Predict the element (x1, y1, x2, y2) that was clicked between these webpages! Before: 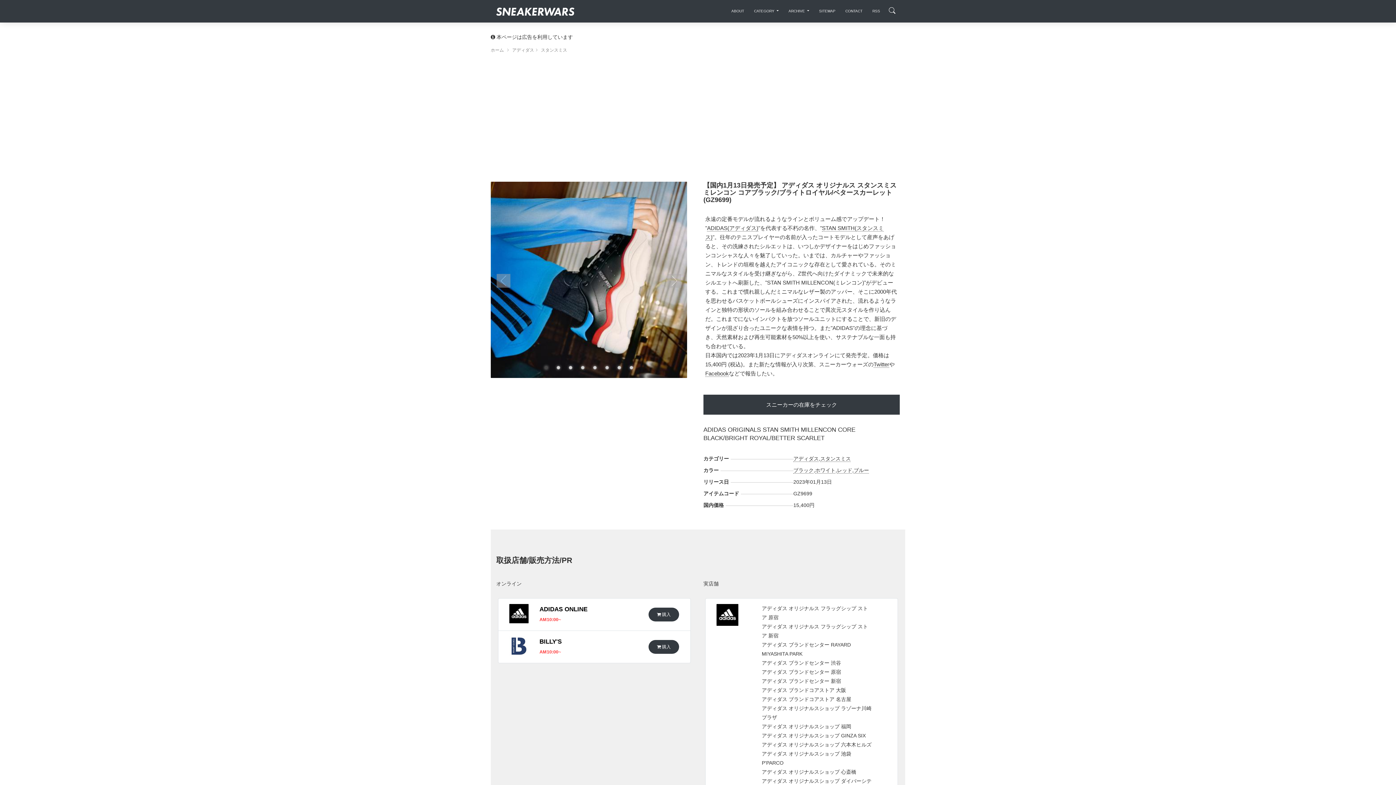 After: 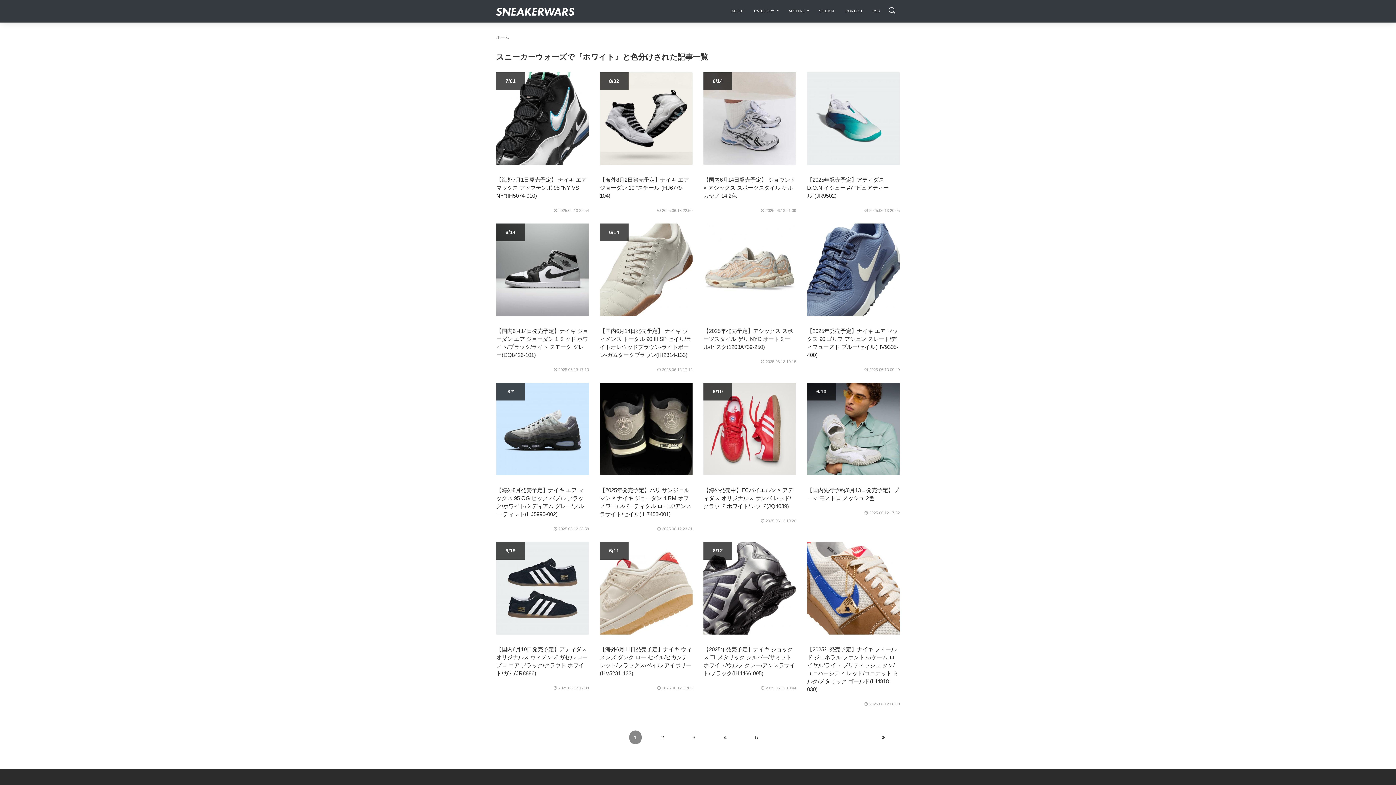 Action: label: ホワイト bbox: (815, 467, 835, 473)